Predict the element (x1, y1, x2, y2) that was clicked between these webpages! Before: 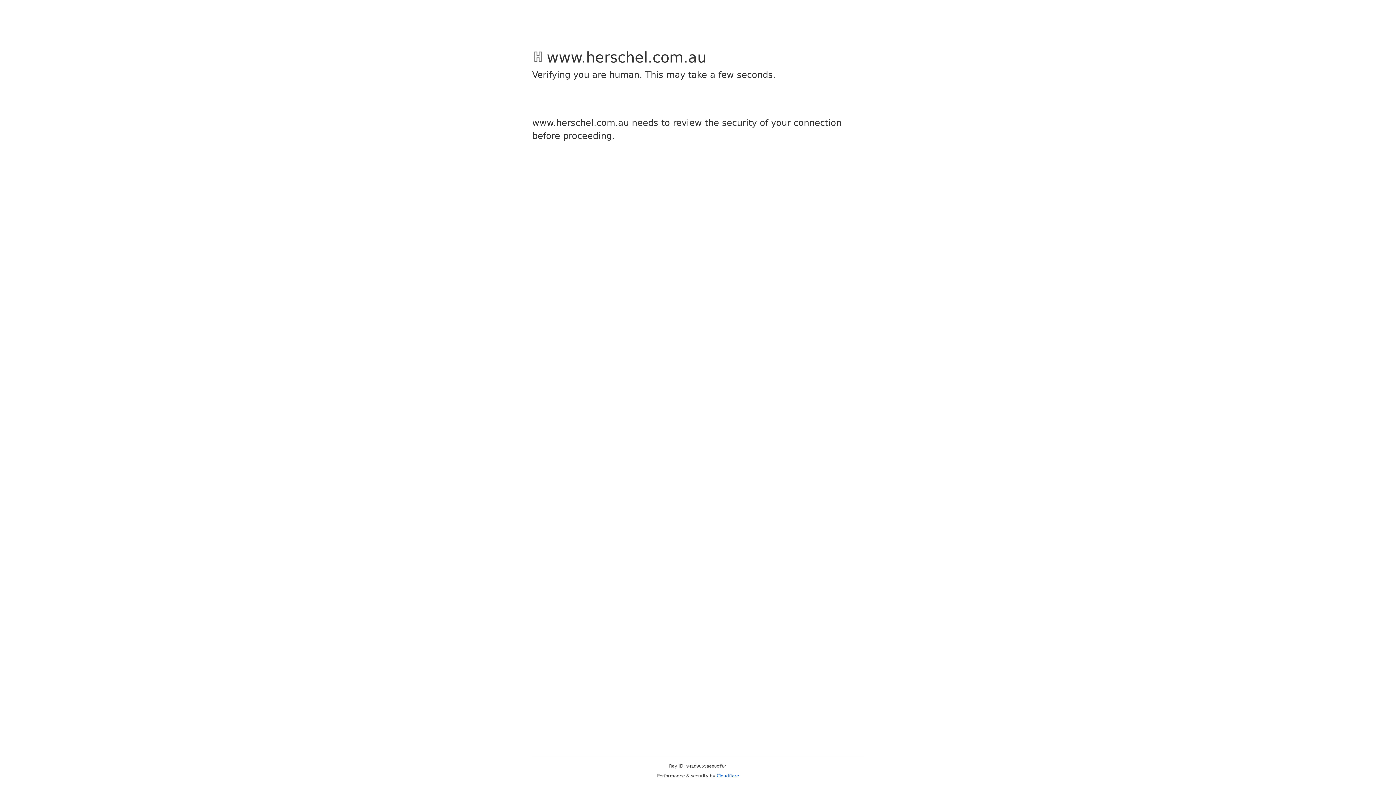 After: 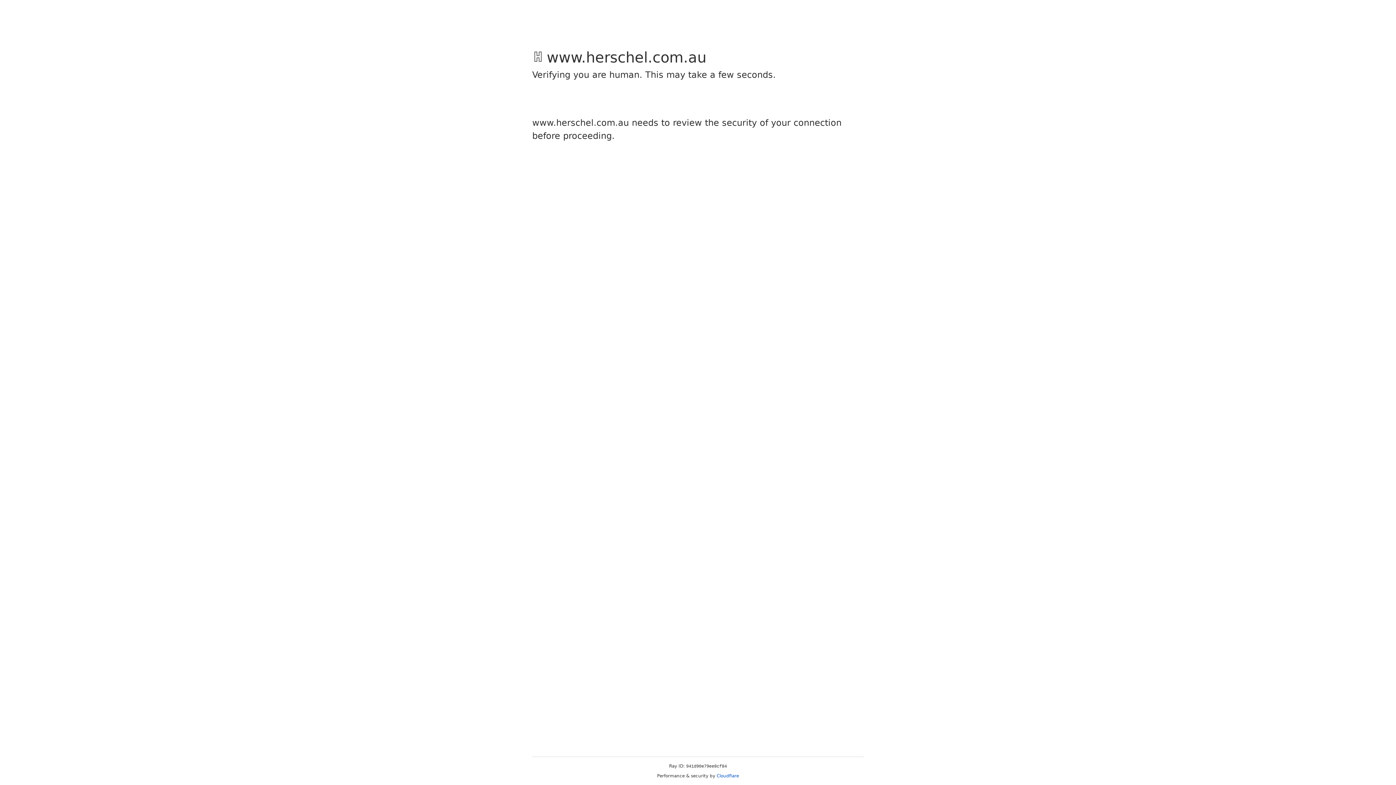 Action: label: Cloudflare bbox: (716, 773, 739, 778)